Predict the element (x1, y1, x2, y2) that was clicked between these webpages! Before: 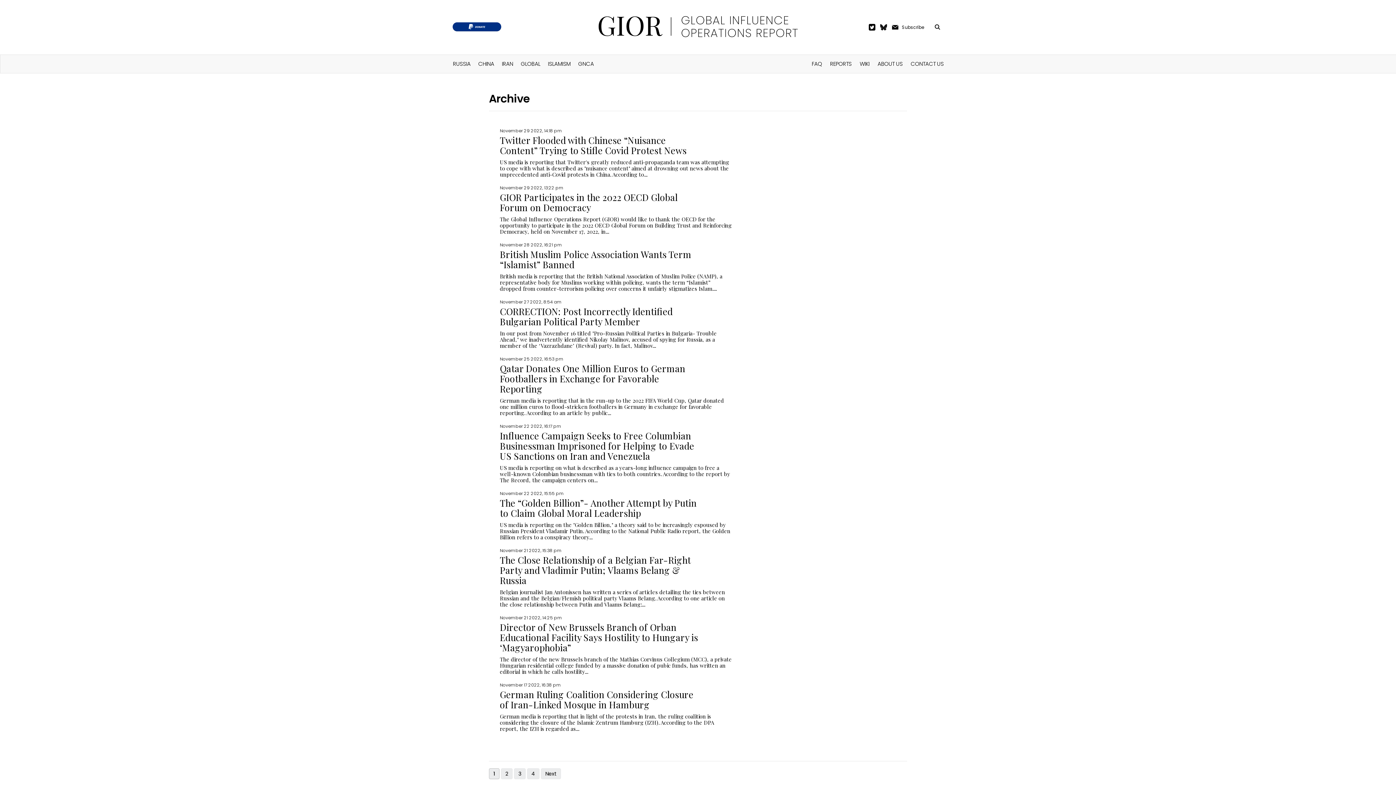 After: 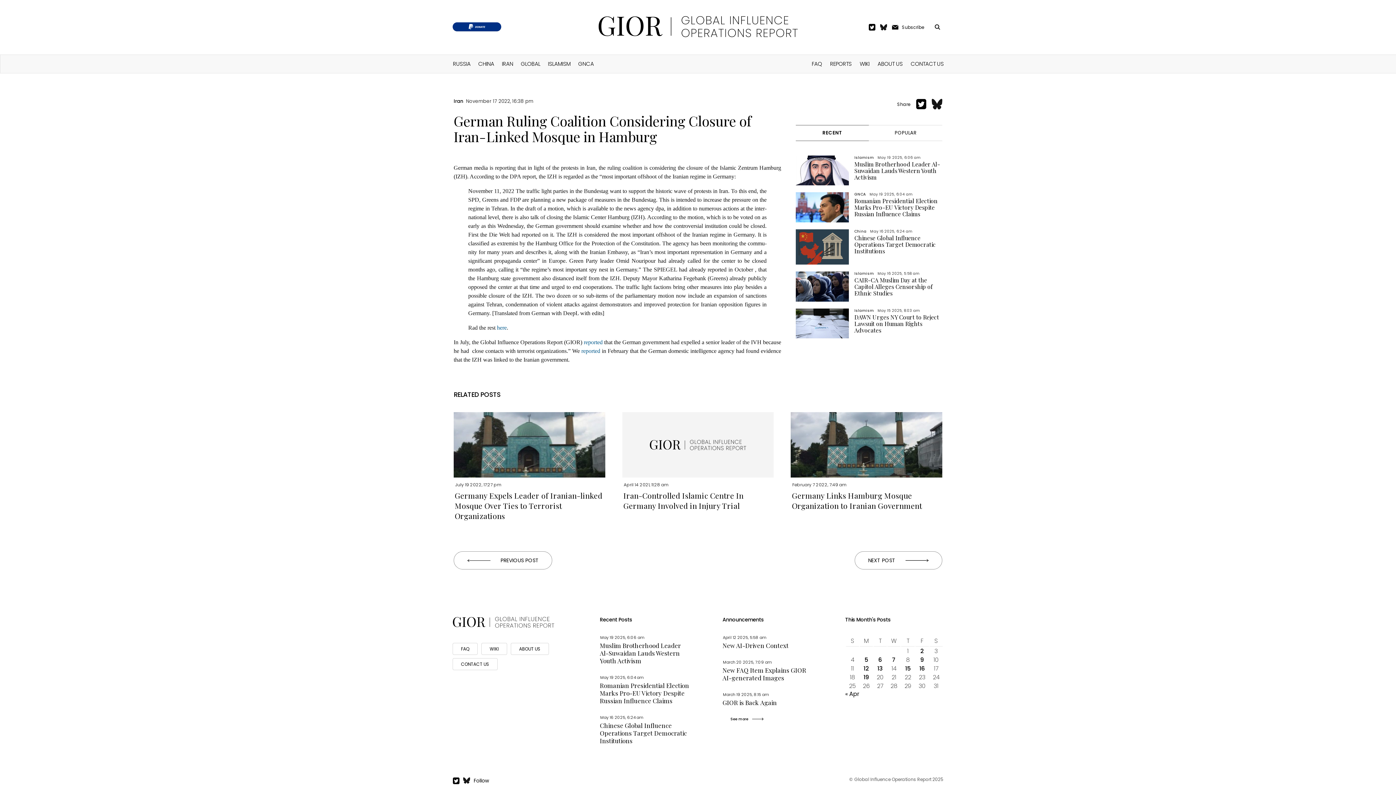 Action: label: November 17 2022, 16:38 pm
German Ruling Coalition Considering Closure of Iran-Linked Mosque in Hamburg
German media is reporting that in light of the protests in Iran, the ruling coalition is considering the closure of the Islamic Zentrum Hamburg (IZH). According to the DPA report, the IZH is regarded as... bbox: (489, 703, 781, 711)